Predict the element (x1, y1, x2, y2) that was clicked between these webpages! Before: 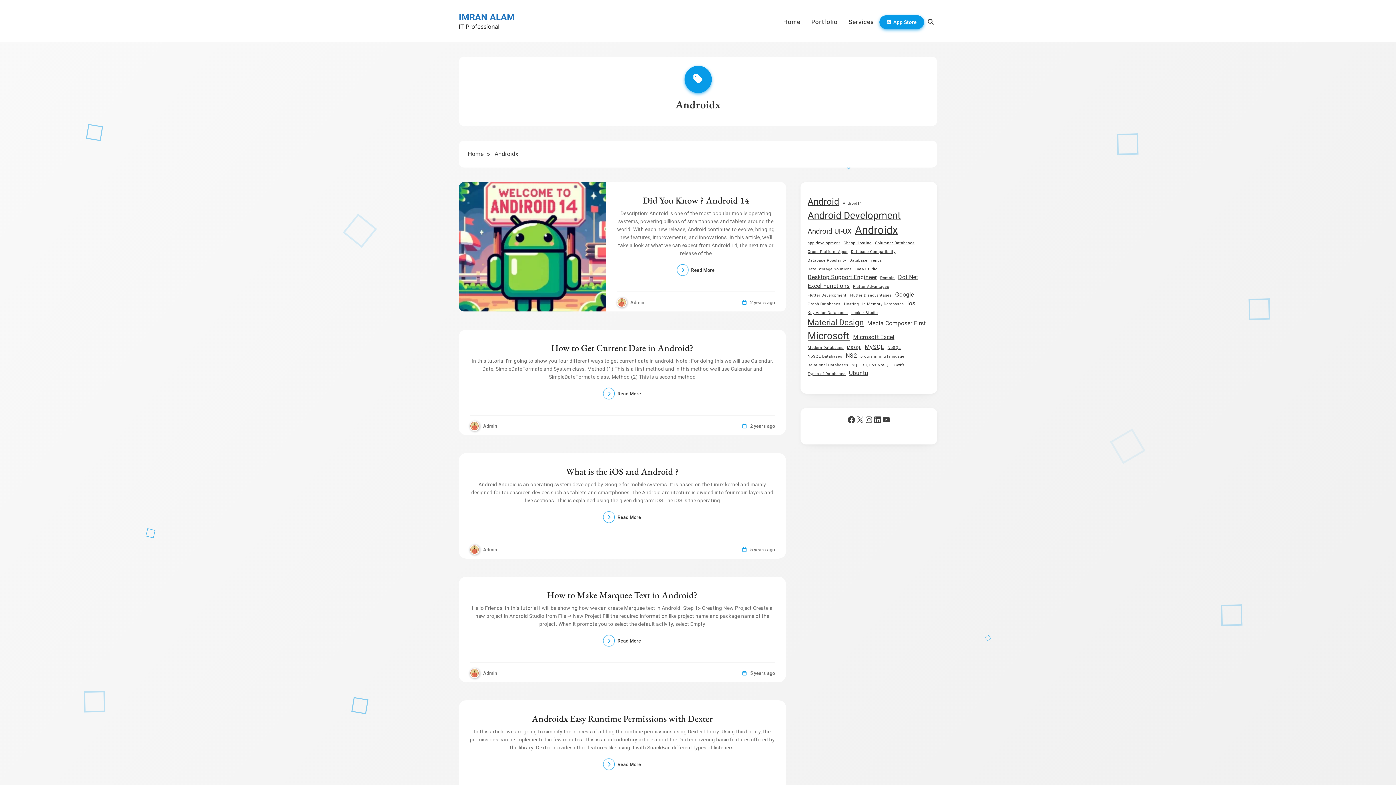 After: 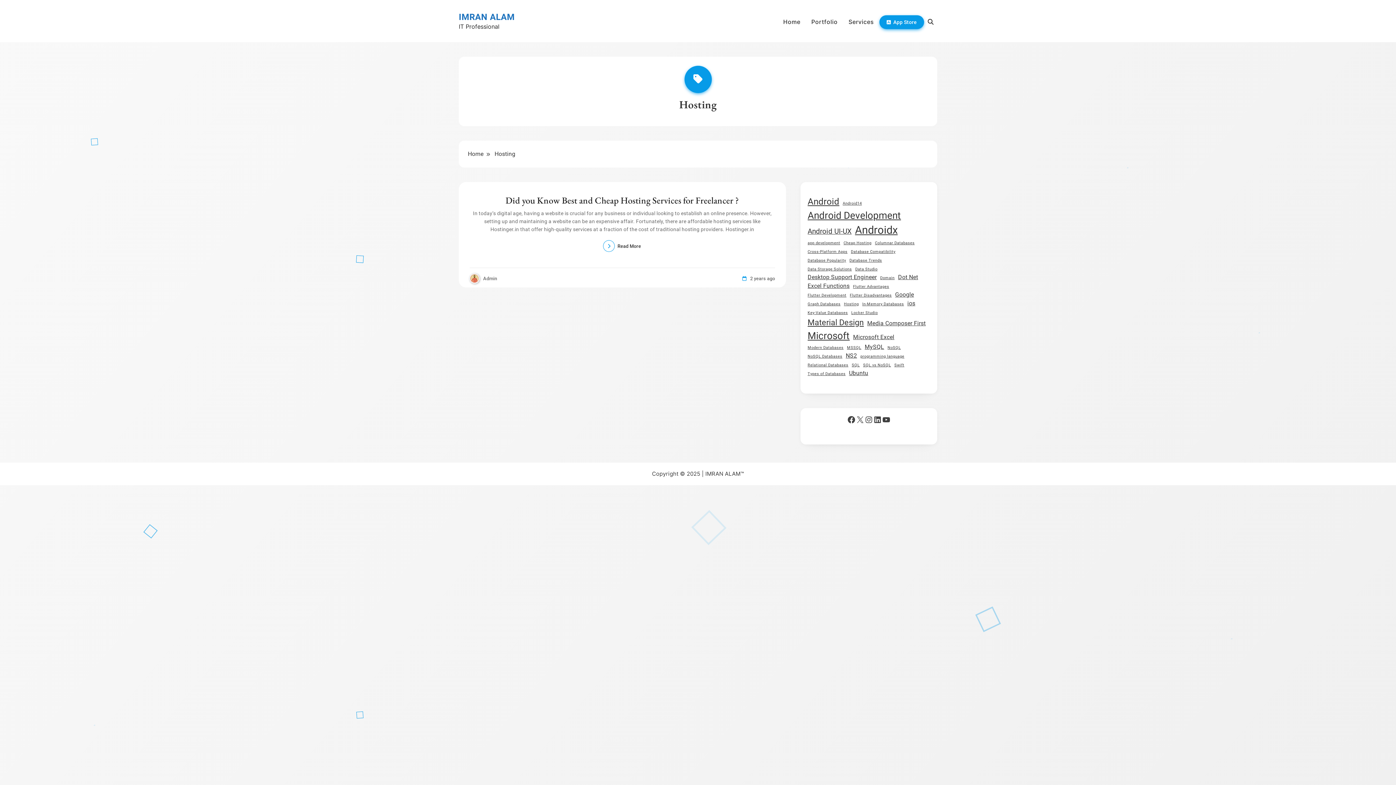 Action: bbox: (844, 292, 858, 298) label: Hosting (1 item)